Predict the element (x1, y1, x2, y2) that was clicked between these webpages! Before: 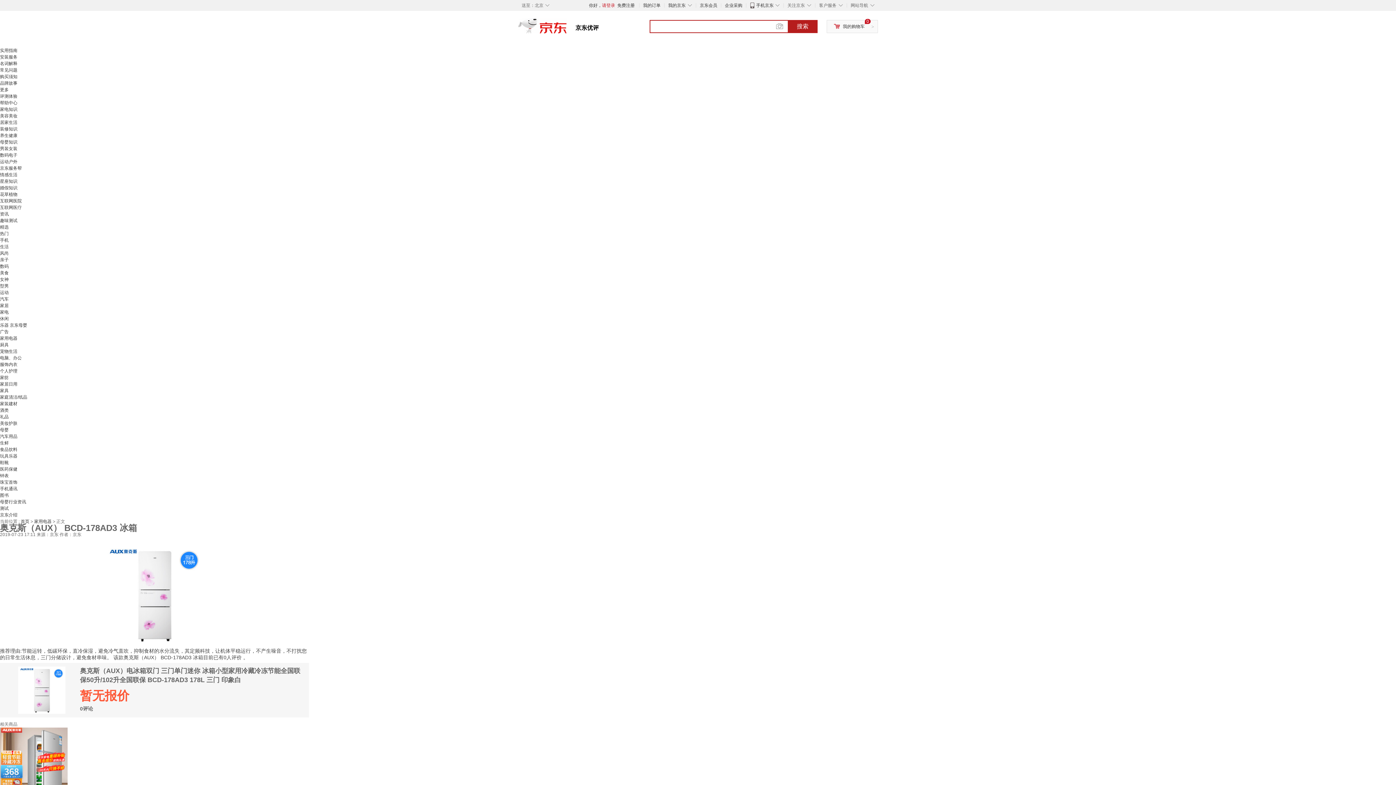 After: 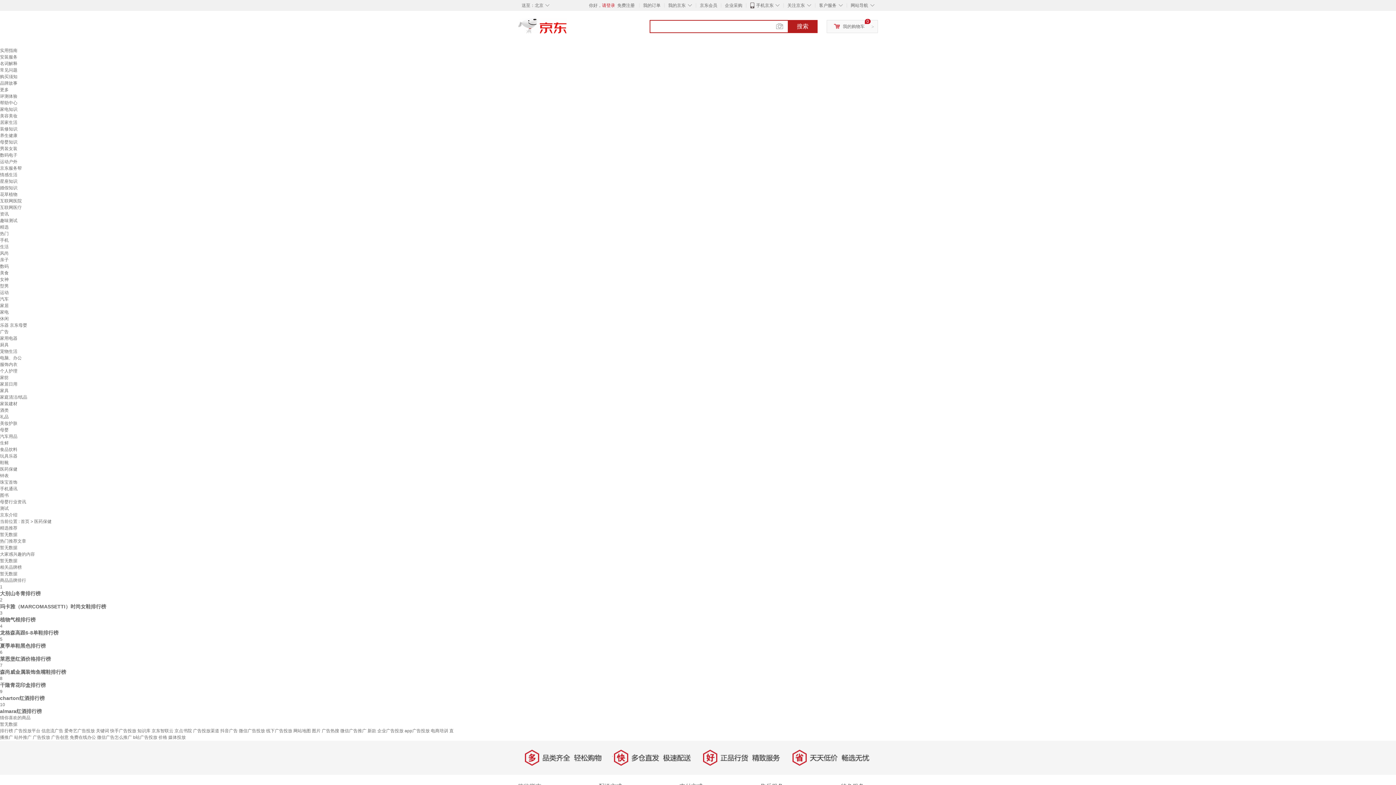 Action: label: 医药保健 bbox: (0, 466, 17, 472)